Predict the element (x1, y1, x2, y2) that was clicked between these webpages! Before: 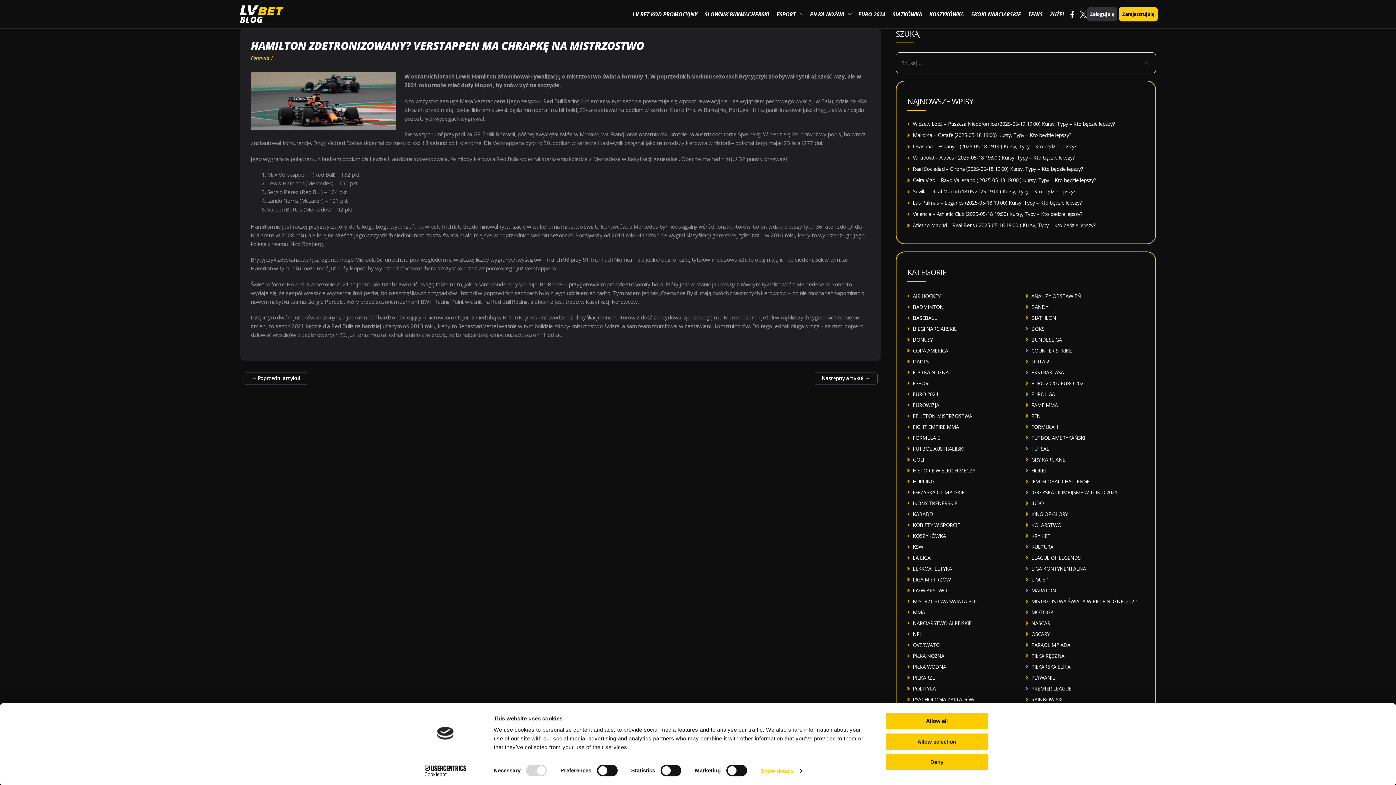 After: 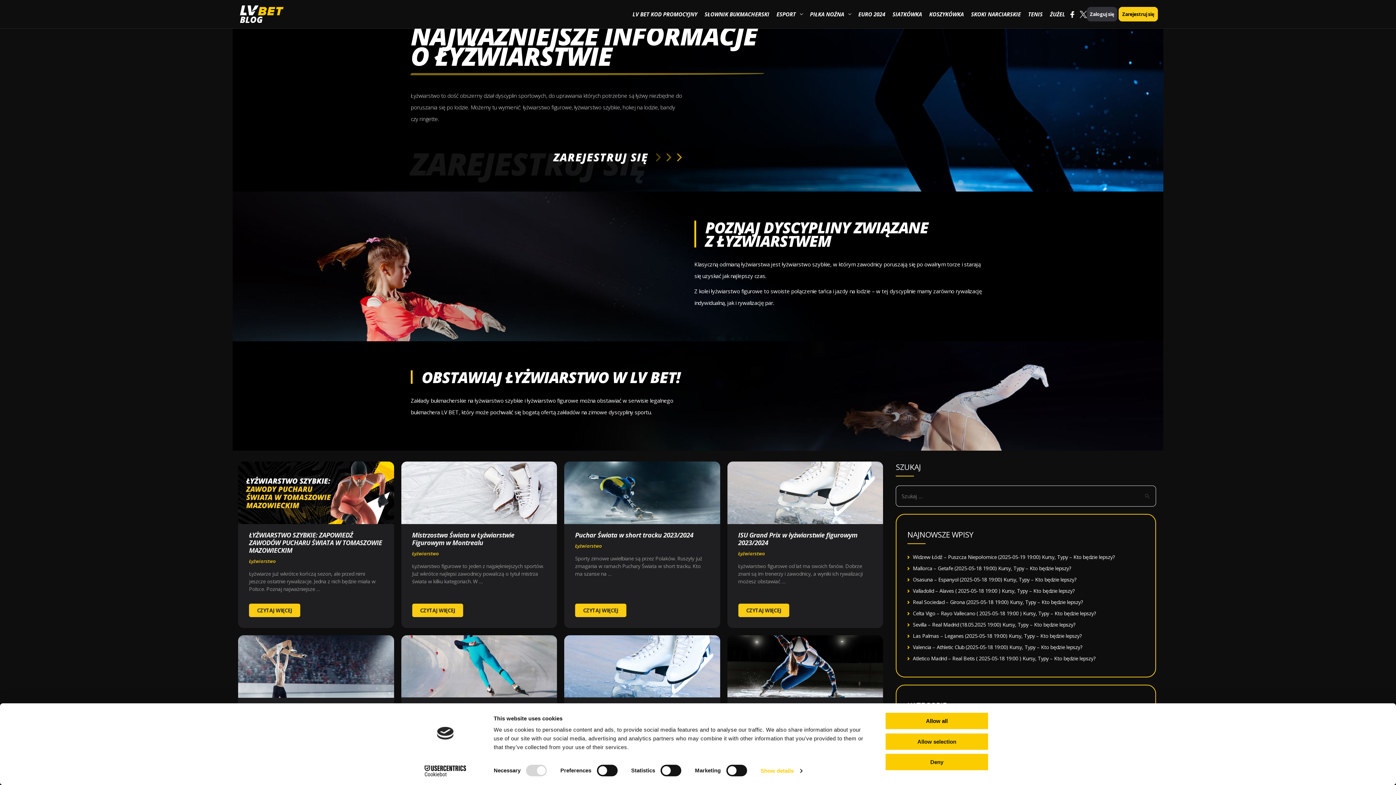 Action: bbox: (913, 587, 947, 594) label: ŁYŻWIARSTWO